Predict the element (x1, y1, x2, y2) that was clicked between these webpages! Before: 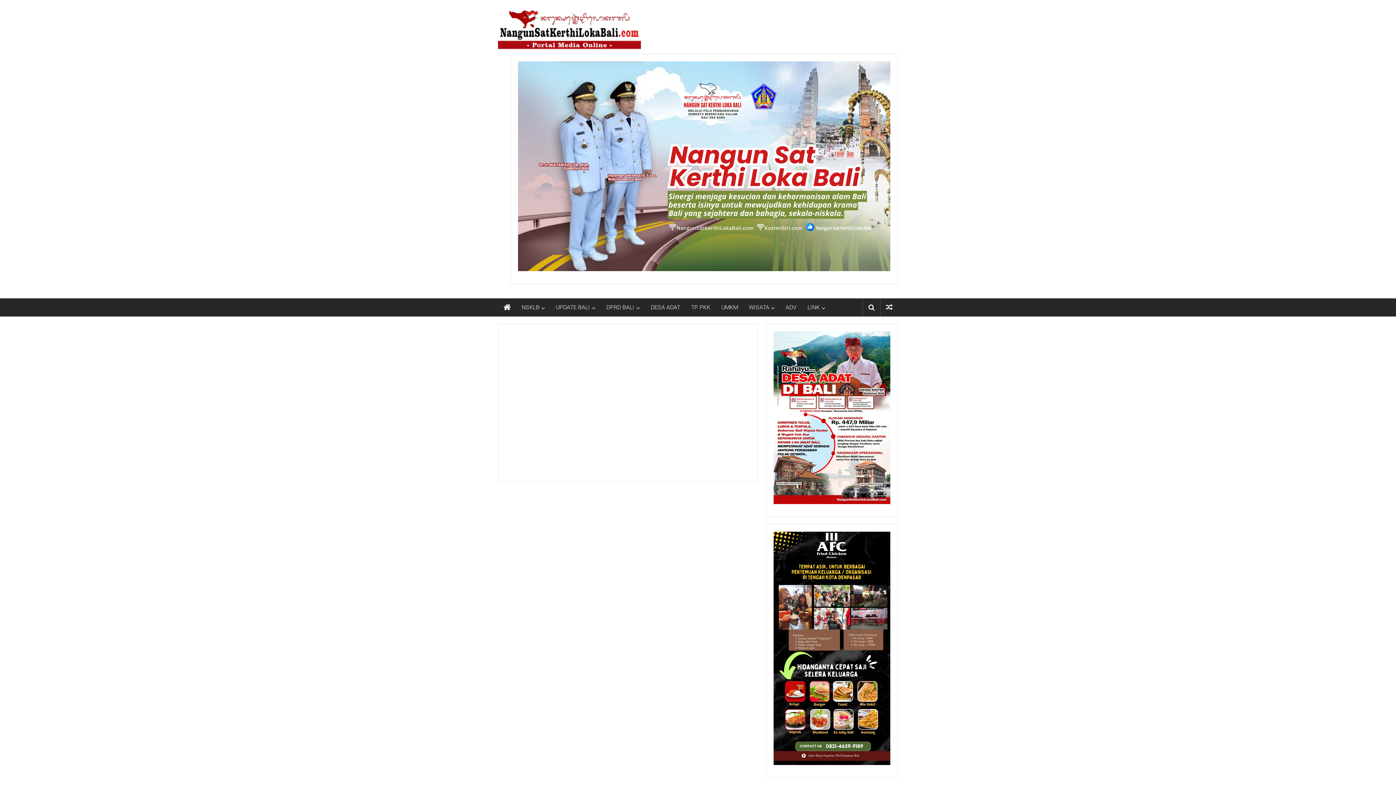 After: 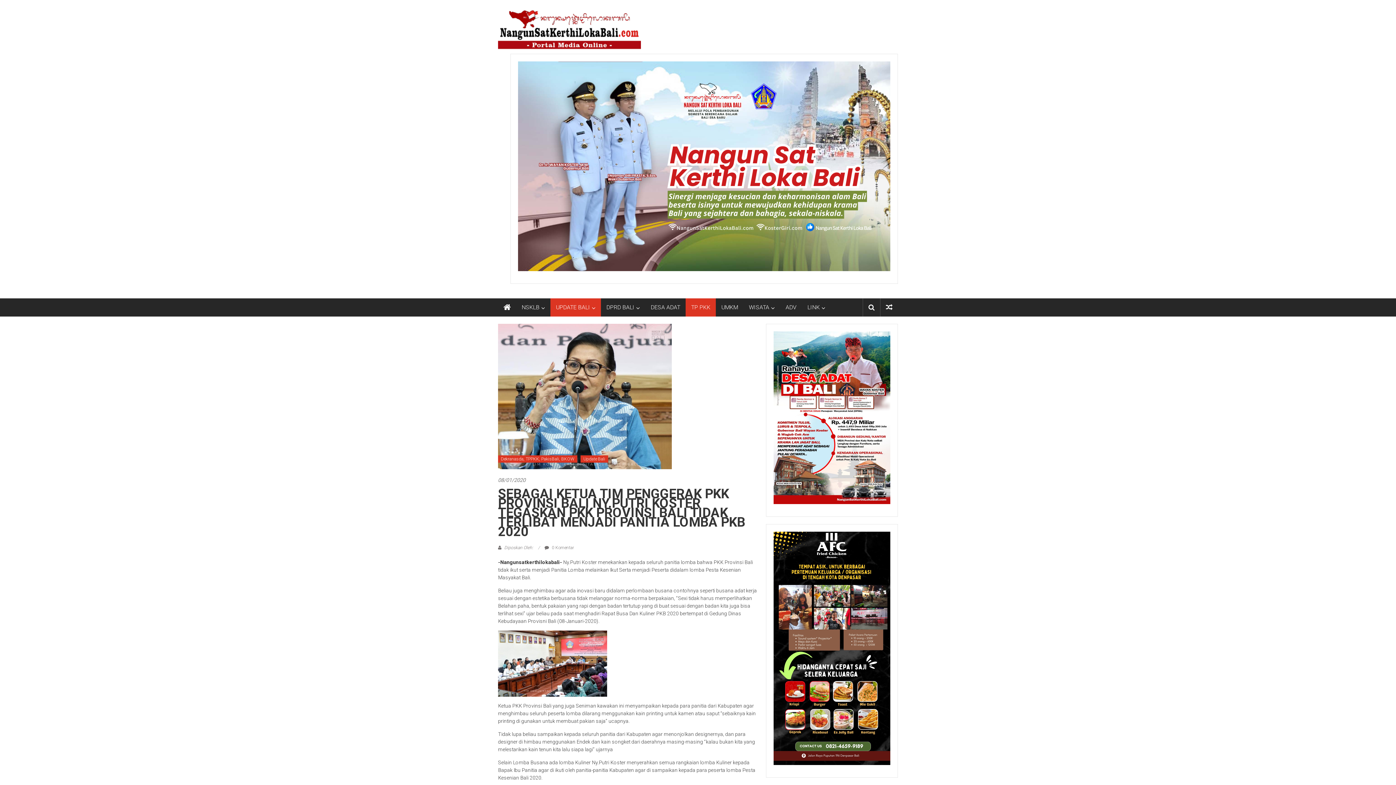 Action: bbox: (886, 303, 892, 311)